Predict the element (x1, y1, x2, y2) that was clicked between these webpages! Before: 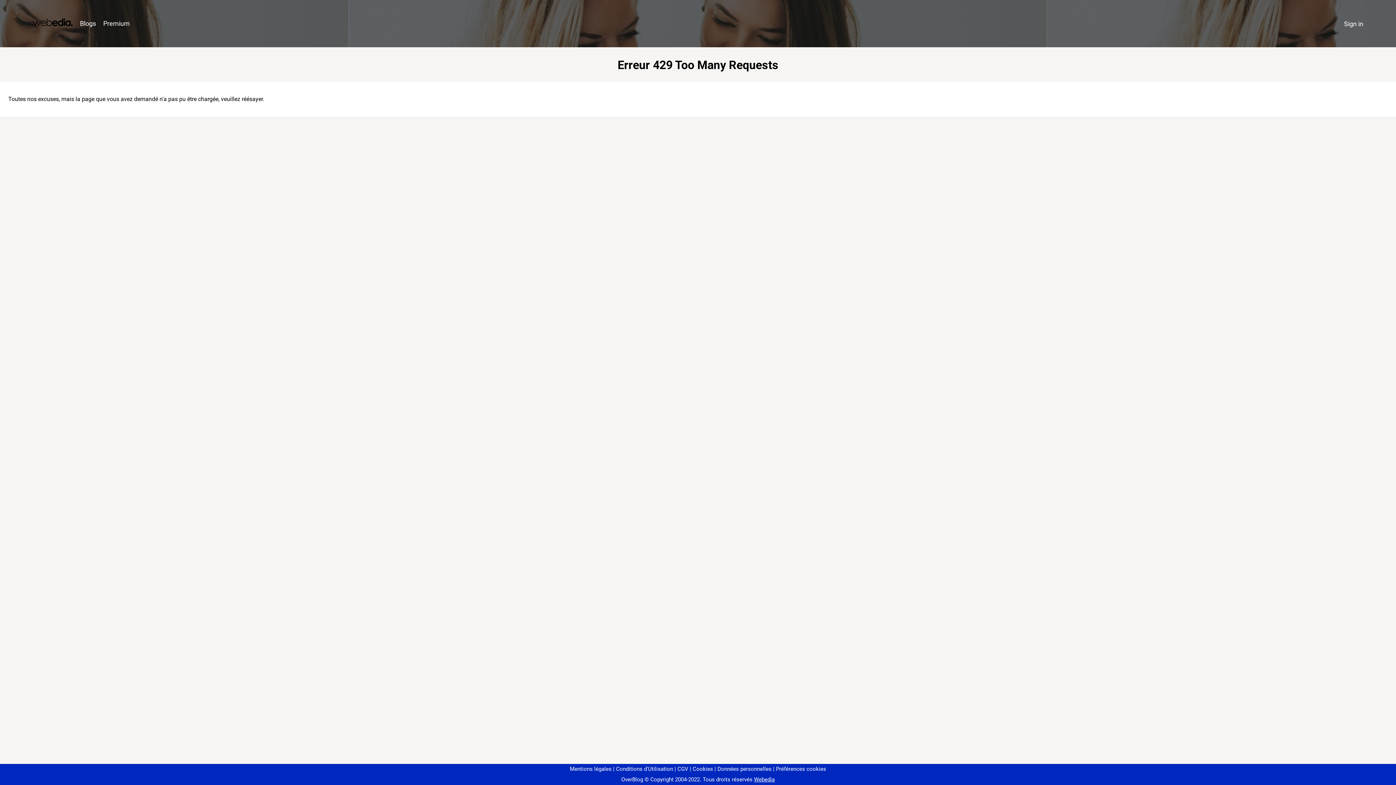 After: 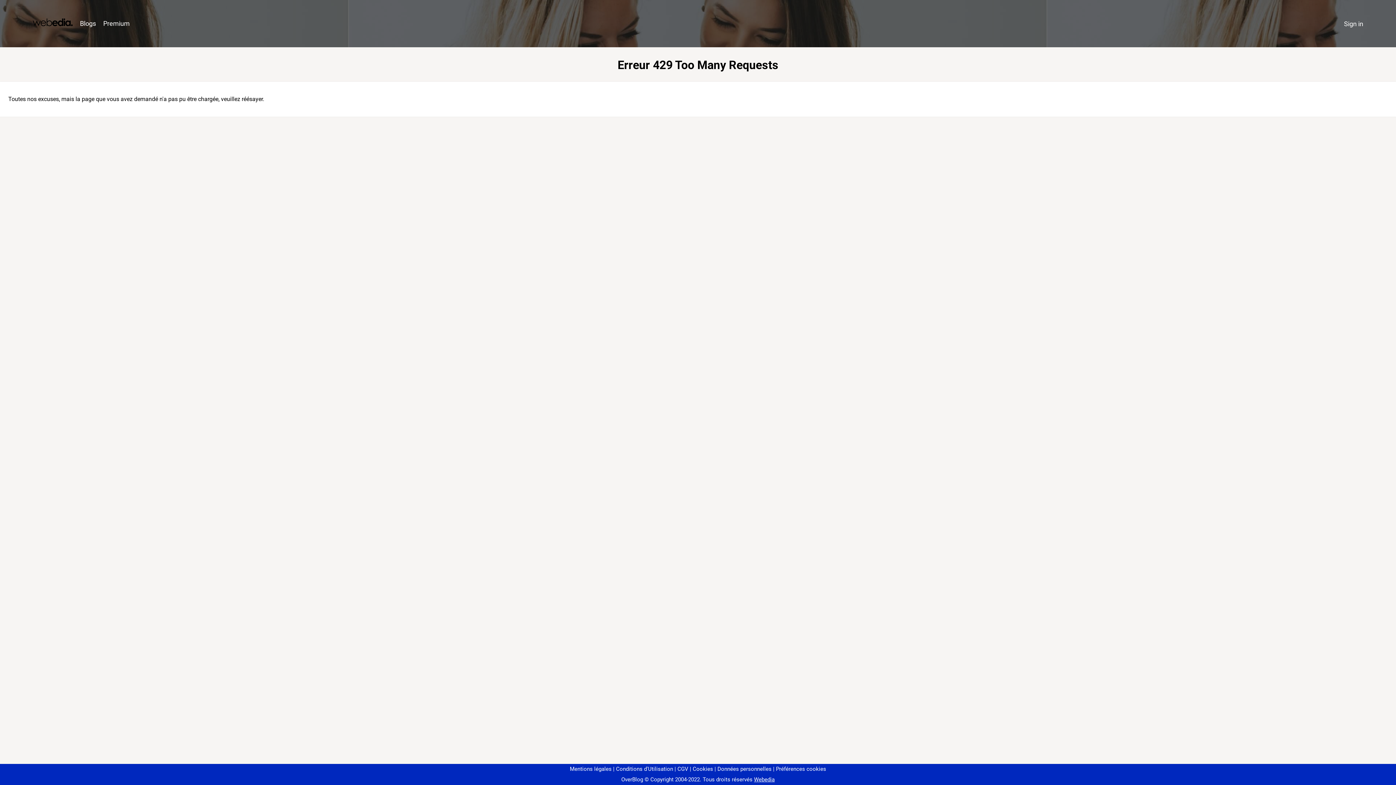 Action: bbox: (773, 766, 826, 772) label: Préférences cookies